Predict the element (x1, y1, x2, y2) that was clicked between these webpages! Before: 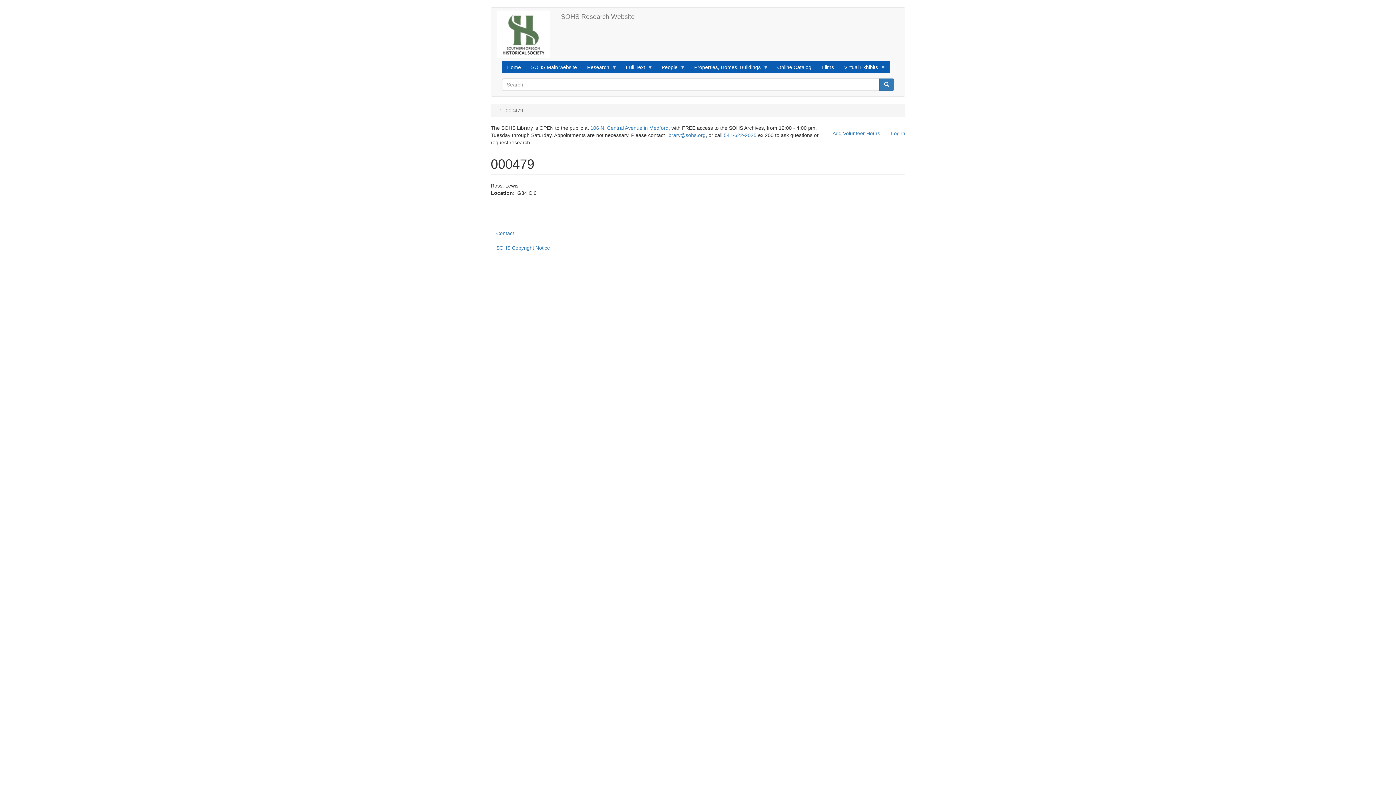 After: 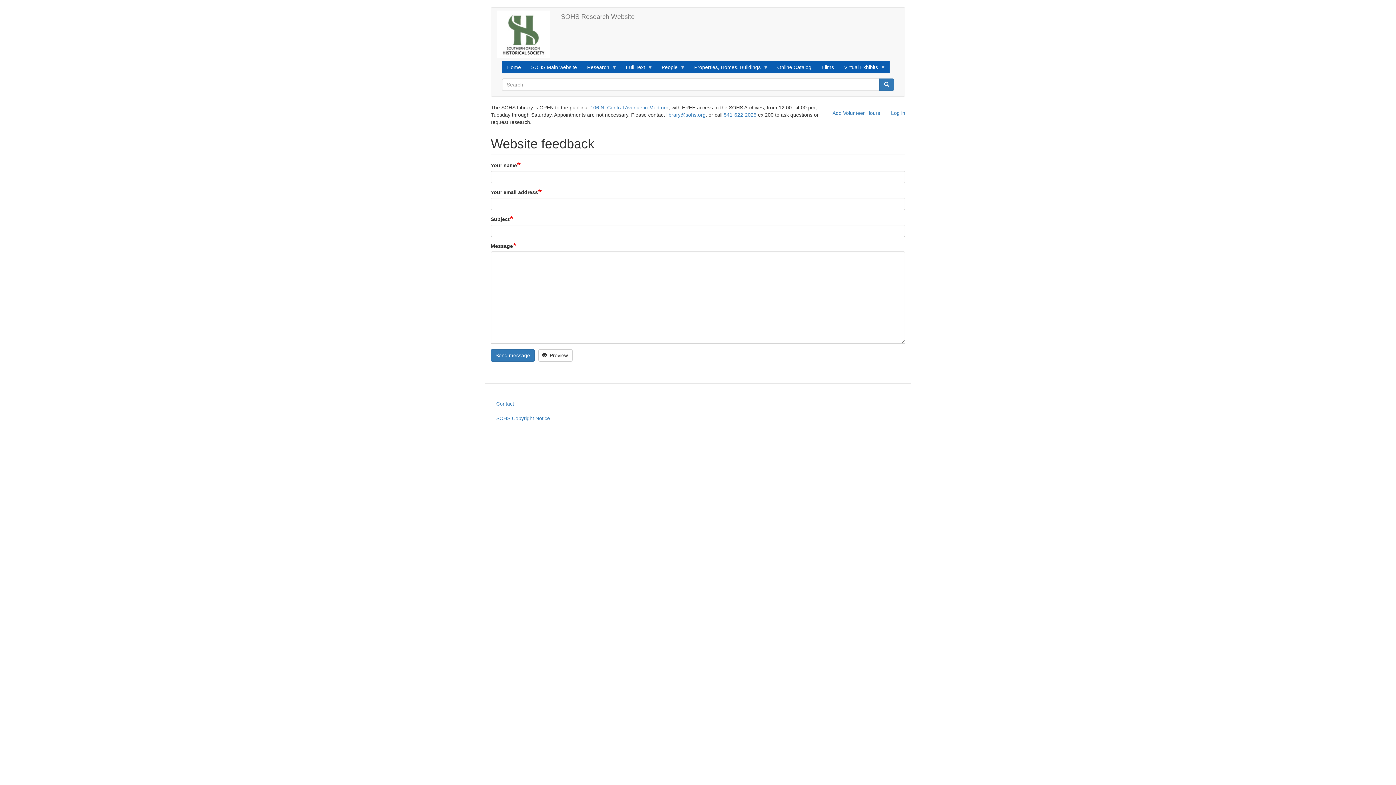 Action: bbox: (490, 226, 905, 240) label: Contact